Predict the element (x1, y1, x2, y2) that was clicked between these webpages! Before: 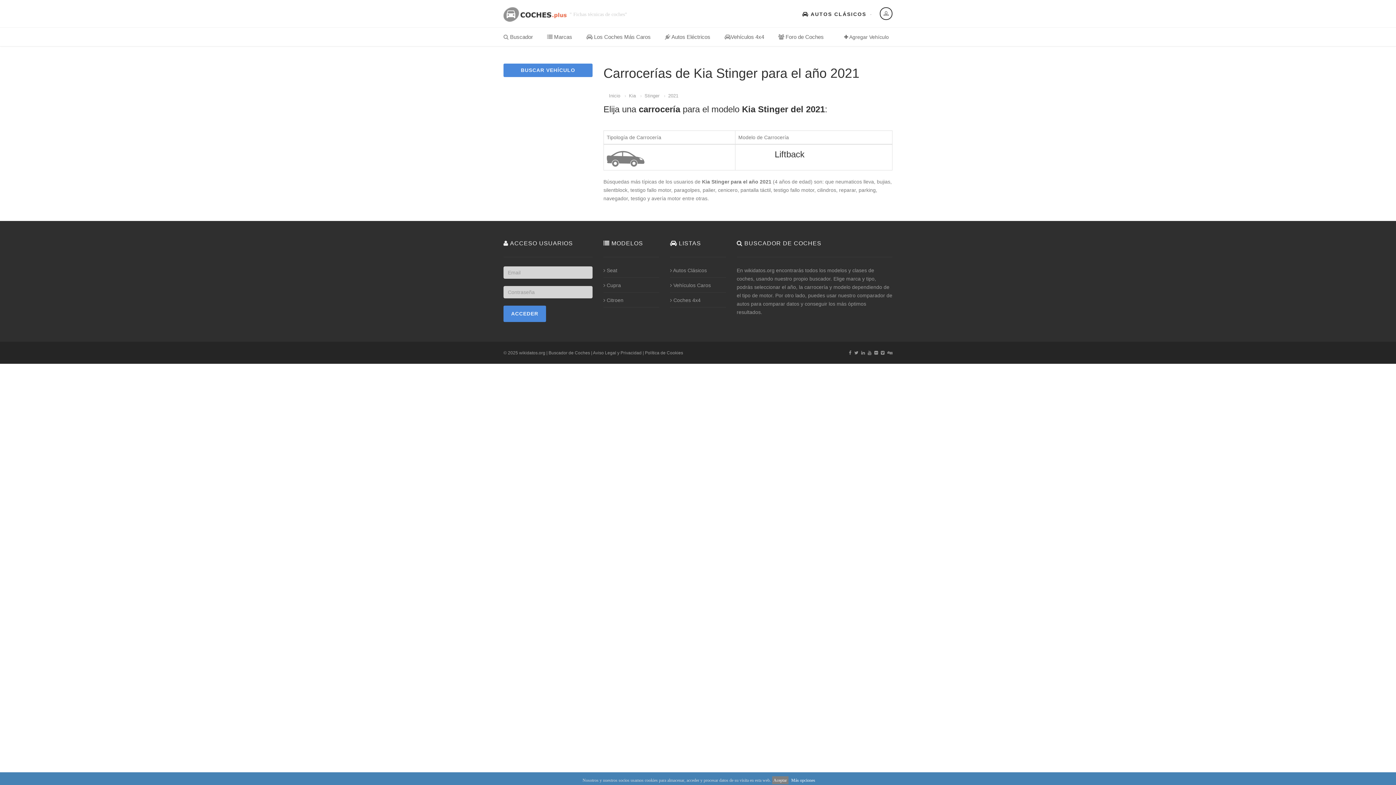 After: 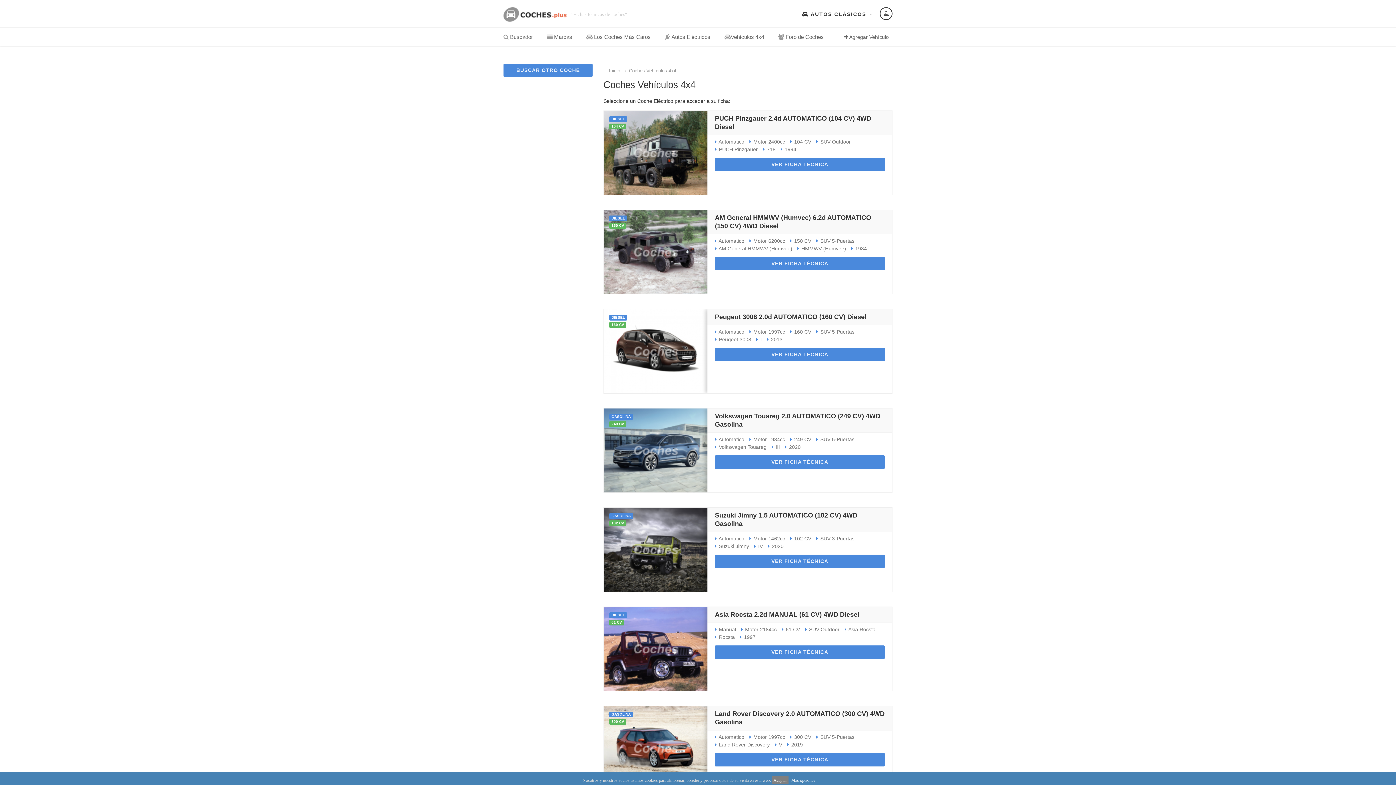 Action: label:  Coches 4x4 bbox: (670, 296, 700, 304)